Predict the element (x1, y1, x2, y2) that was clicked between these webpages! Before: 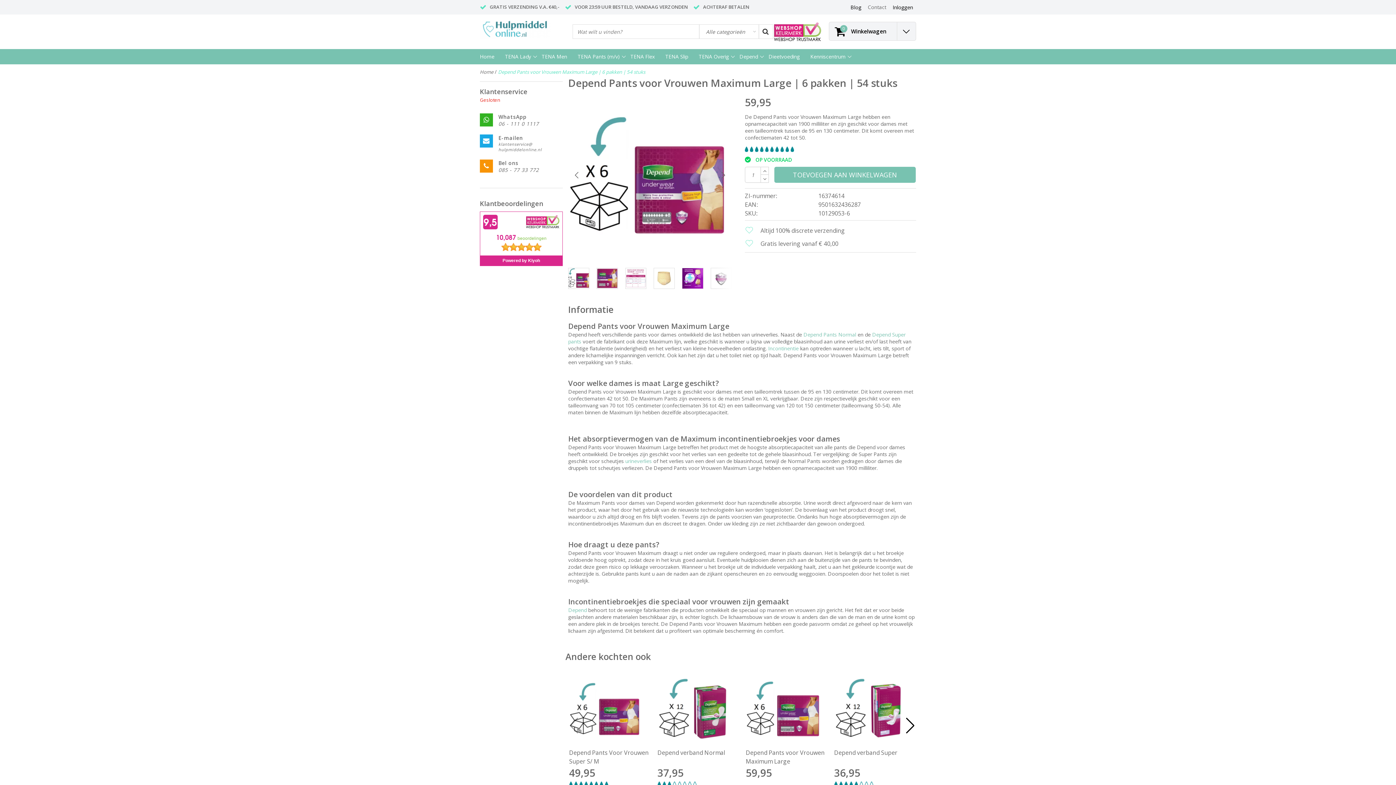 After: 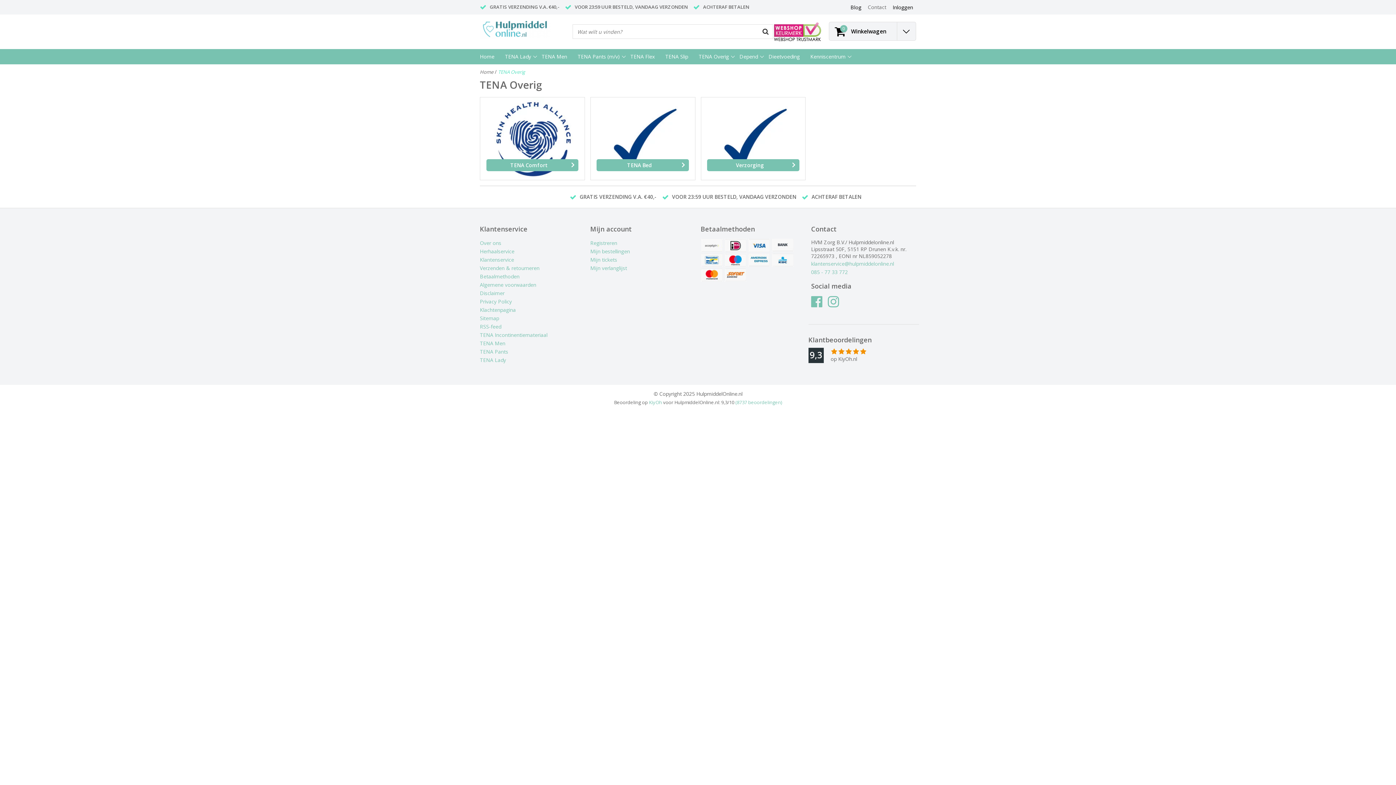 Action: label: TENA Overig bbox: (729, 53, 738, 60)